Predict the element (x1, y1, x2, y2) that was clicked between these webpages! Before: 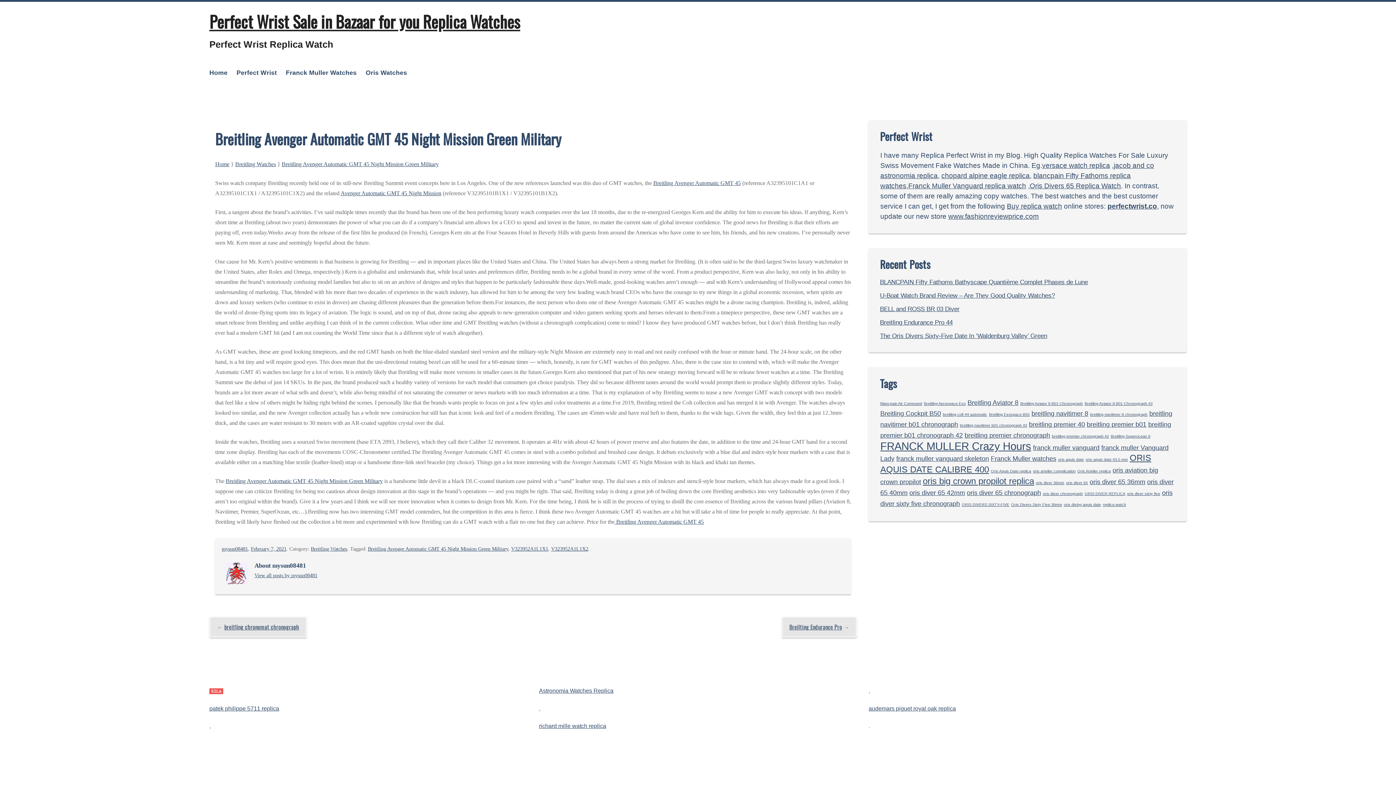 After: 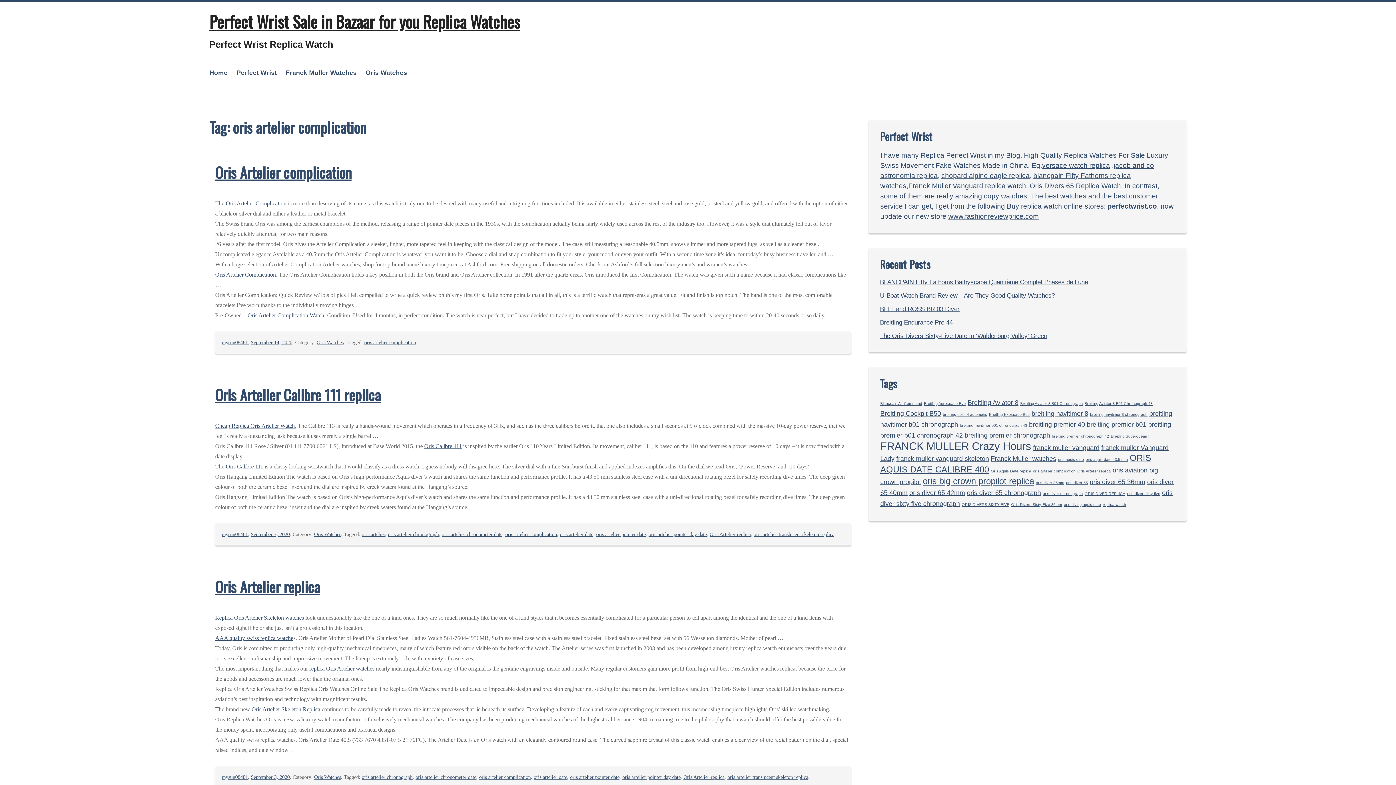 Action: label: oris artelier complication (3 items) bbox: (1033, 468, 1075, 473)